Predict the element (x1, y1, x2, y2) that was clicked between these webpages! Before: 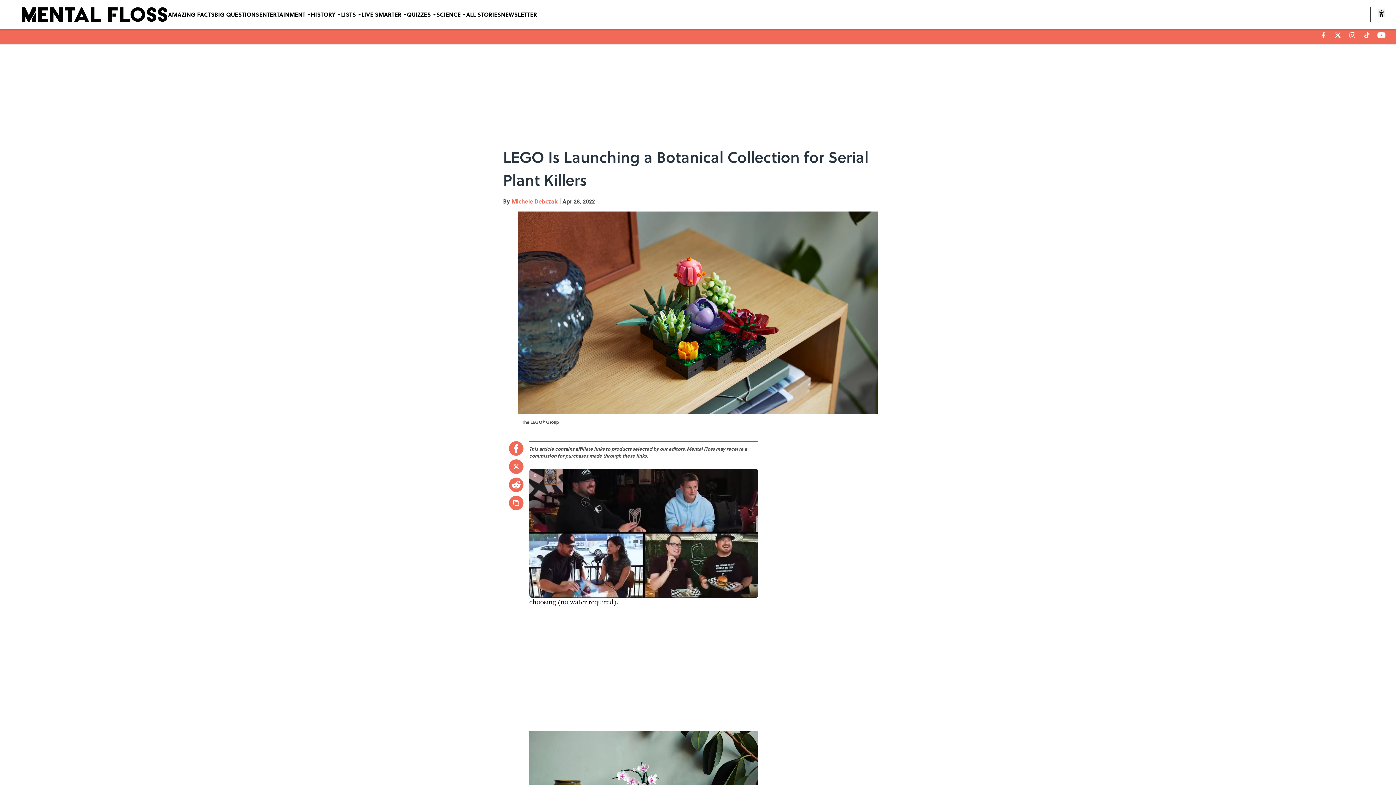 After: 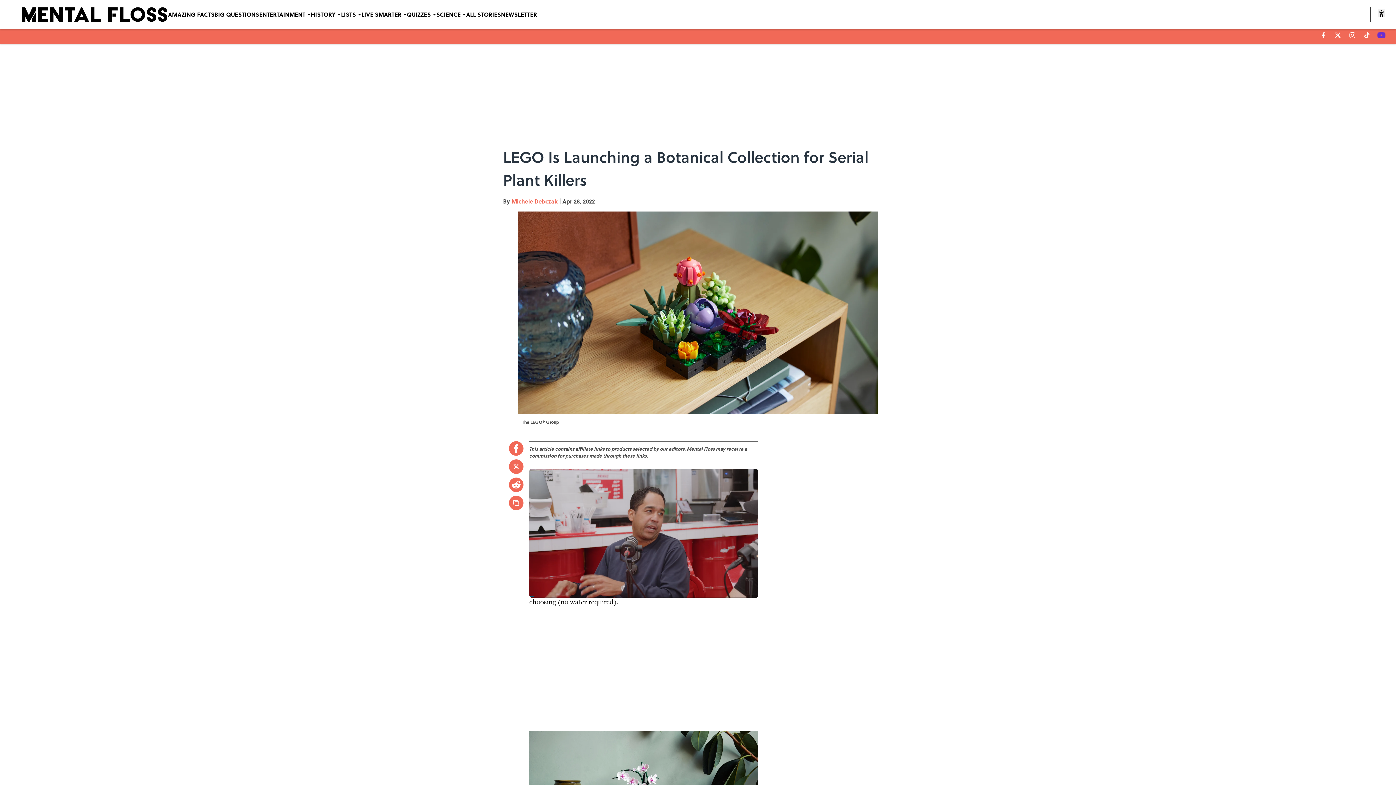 Action: label: youtube bbox: (1377, 32, 1385, 38)